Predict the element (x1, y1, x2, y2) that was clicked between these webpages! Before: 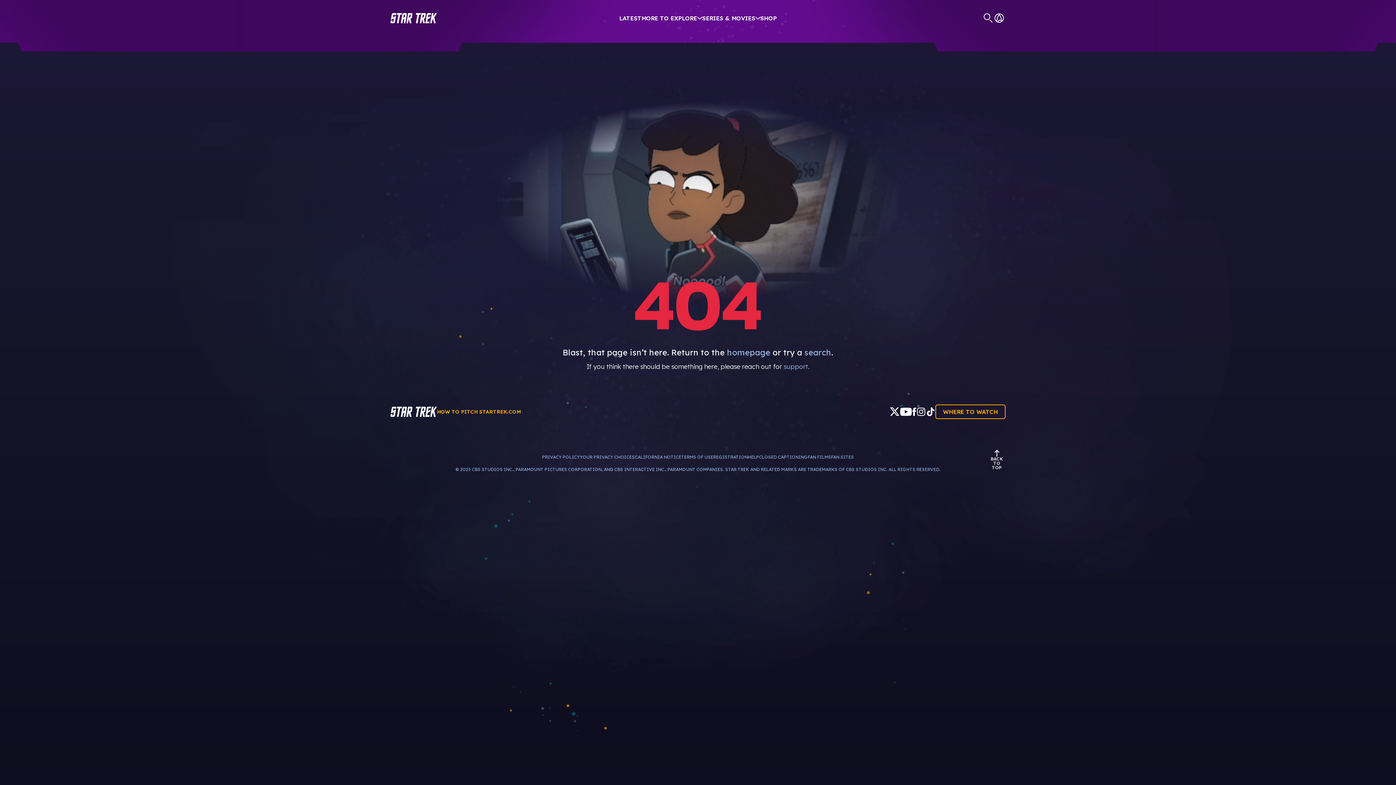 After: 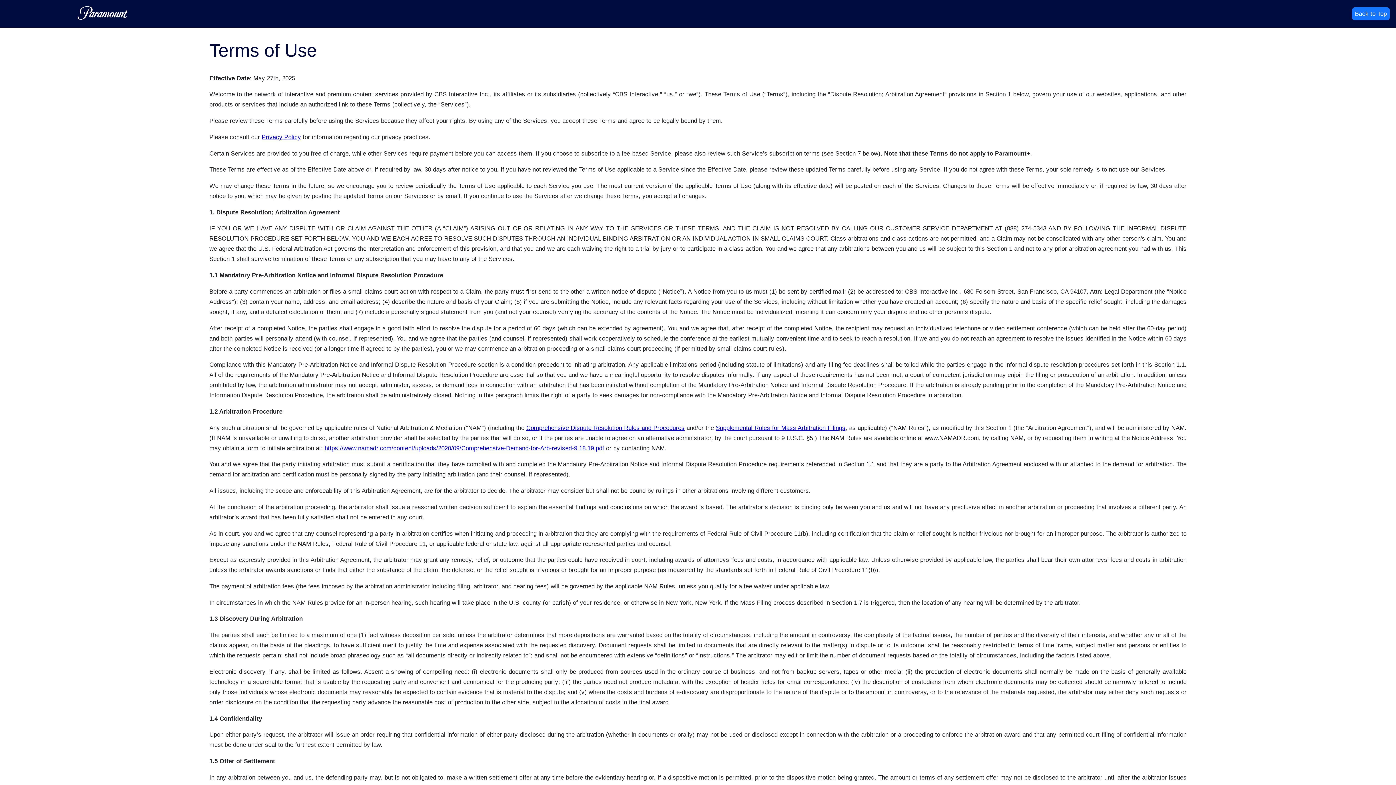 Action: bbox: (682, 454, 713, 460) label: TERMS OF USE